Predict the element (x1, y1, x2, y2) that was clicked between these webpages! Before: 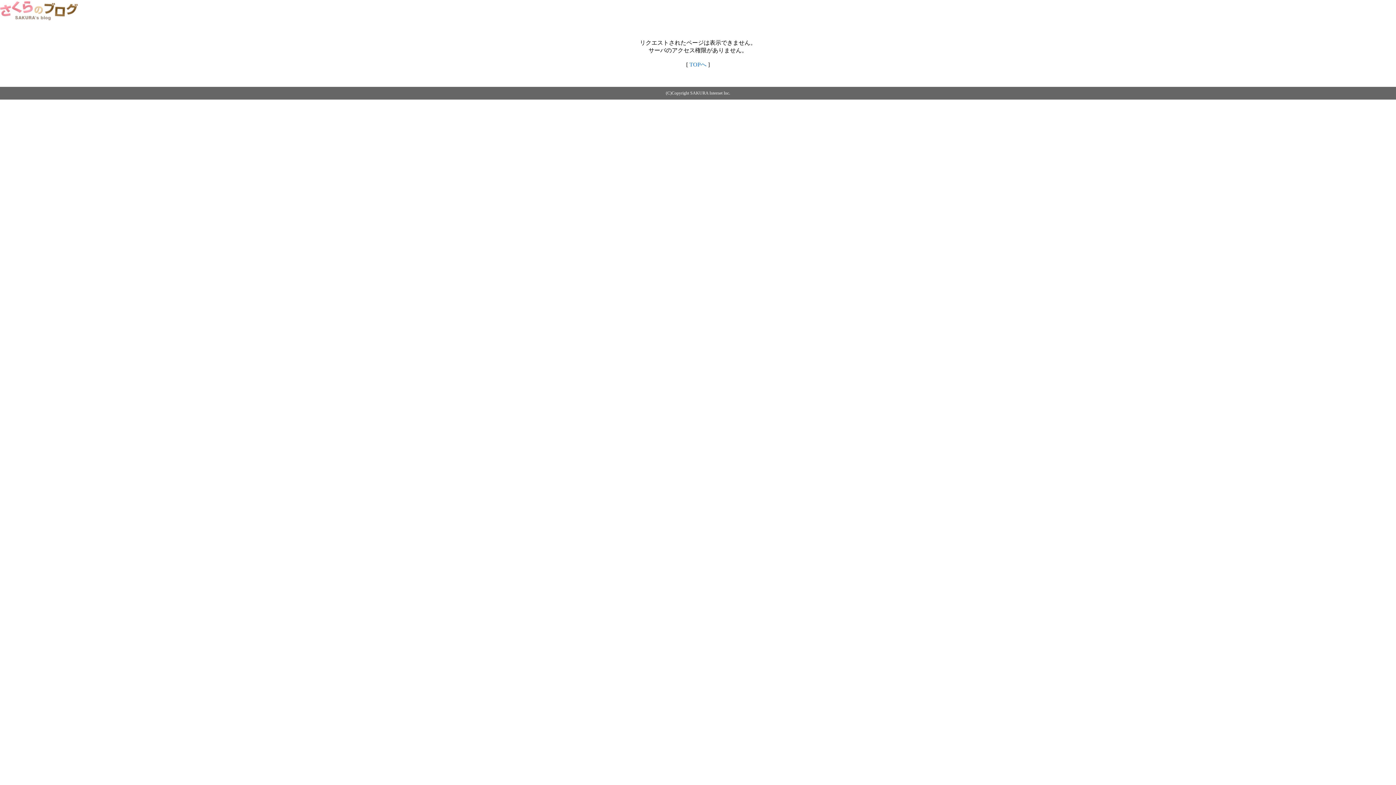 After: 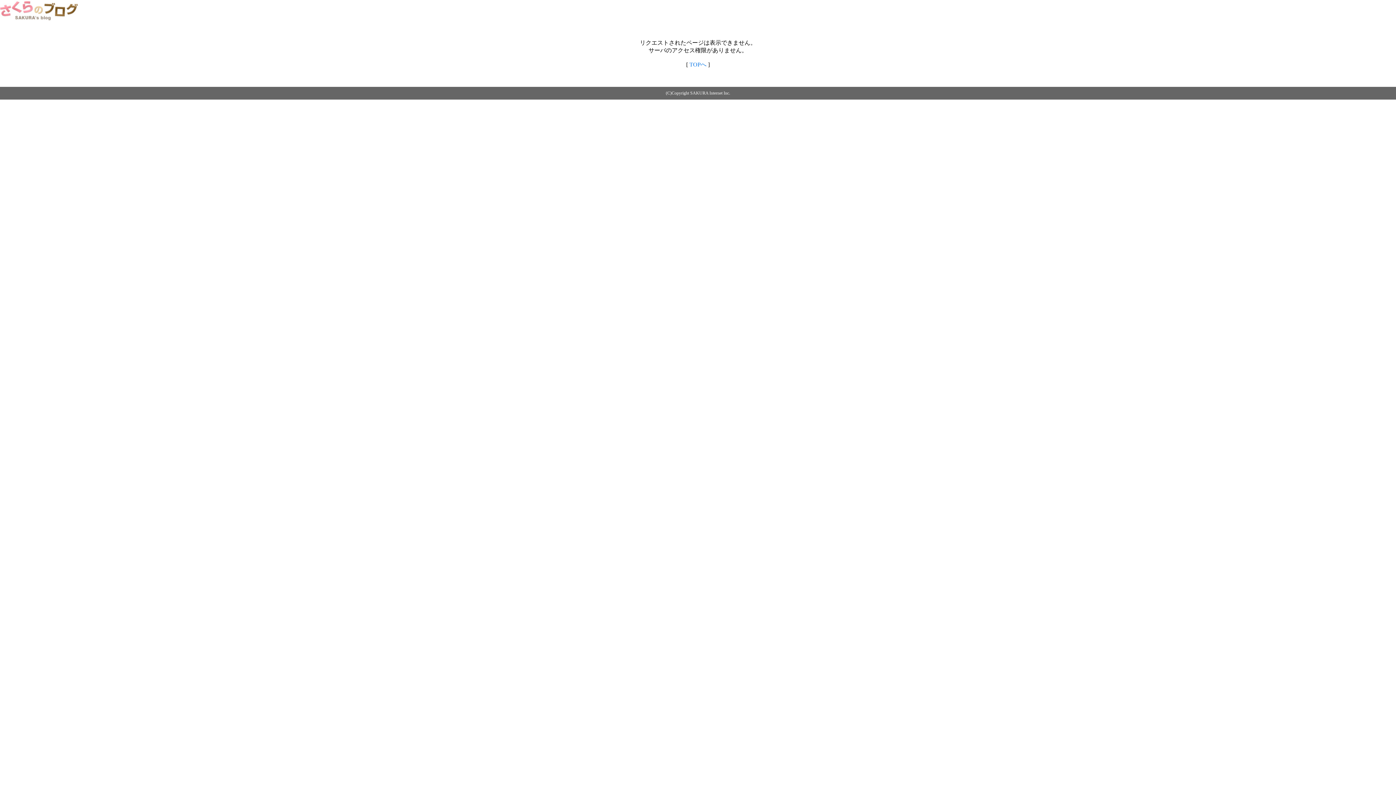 Action: bbox: (689, 61, 706, 67) label: TOPへ